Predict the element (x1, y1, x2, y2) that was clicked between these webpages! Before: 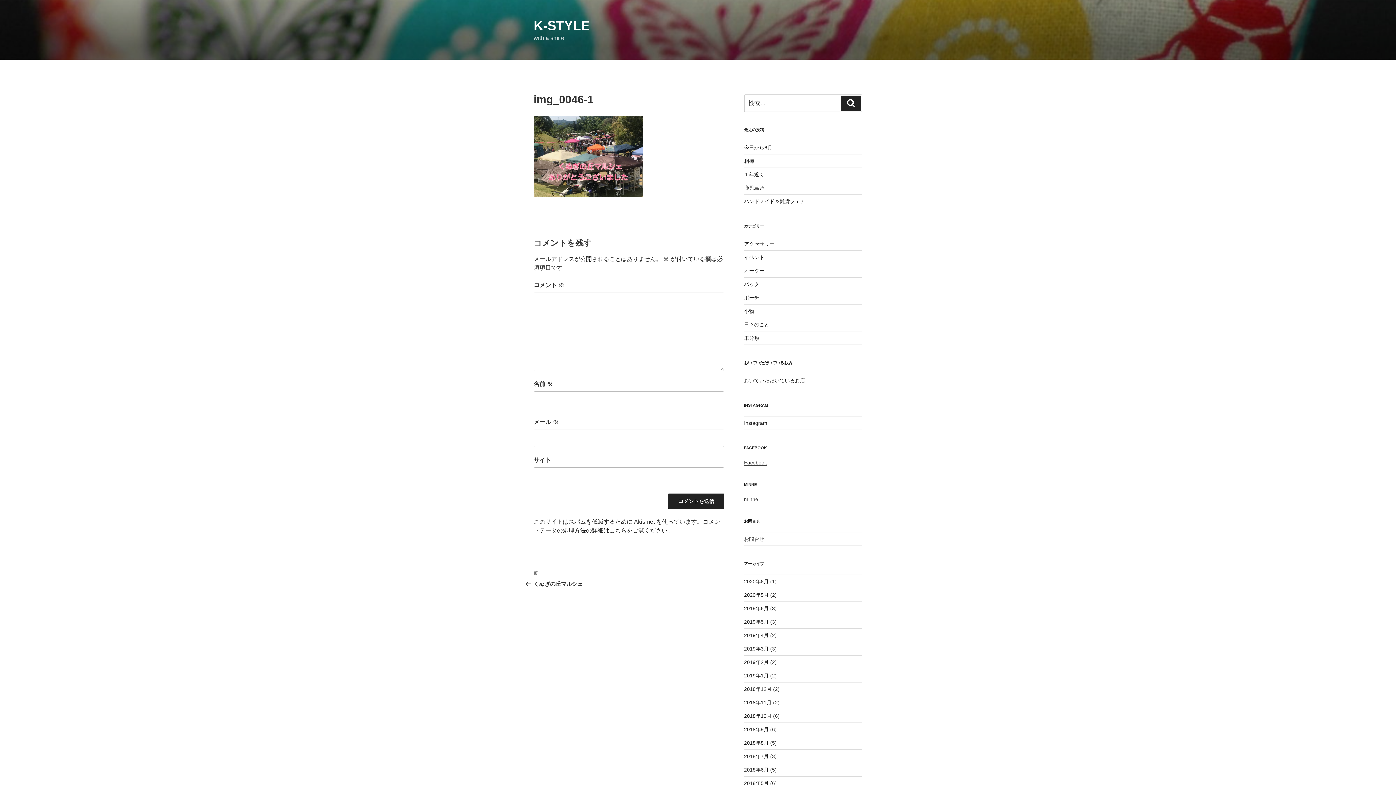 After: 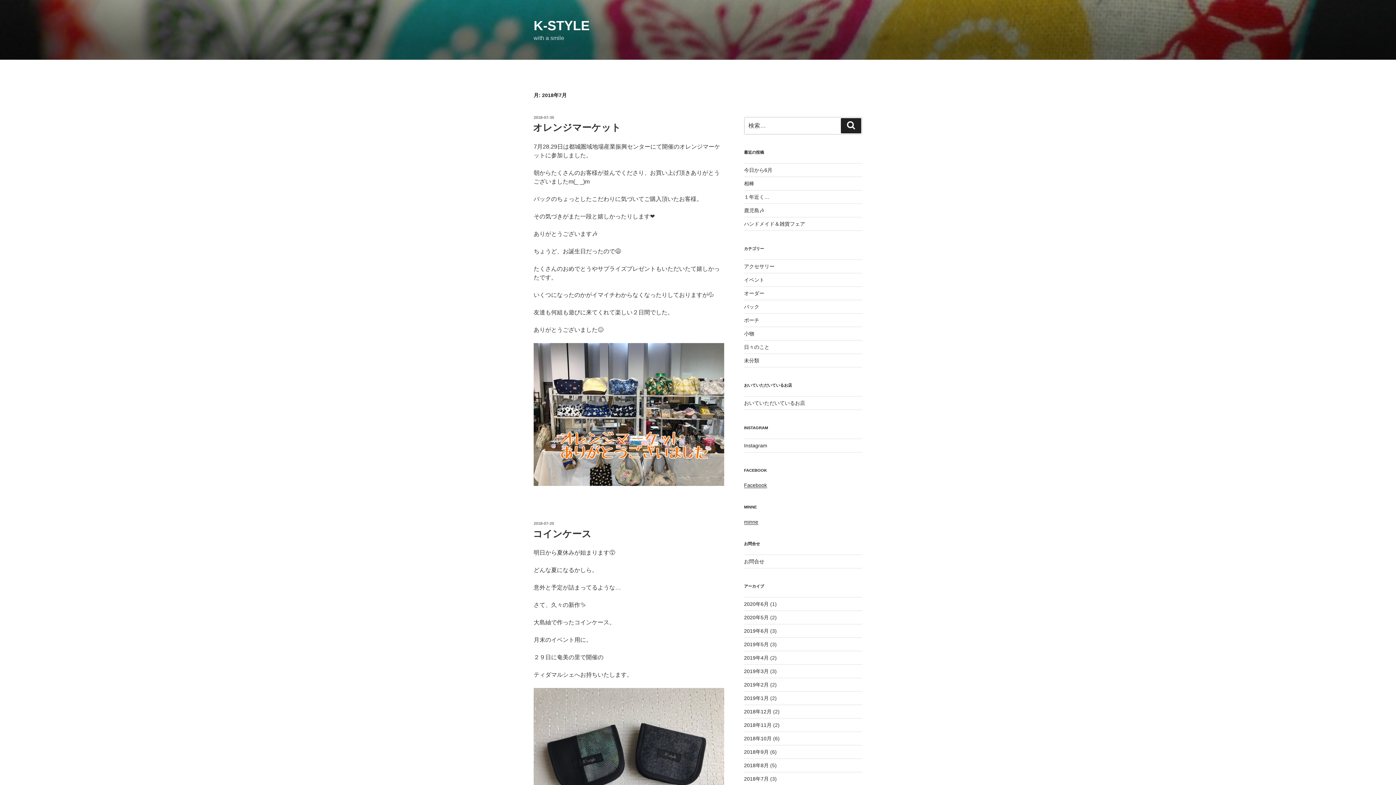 Action: bbox: (744, 753, 768, 759) label: 2018年7月